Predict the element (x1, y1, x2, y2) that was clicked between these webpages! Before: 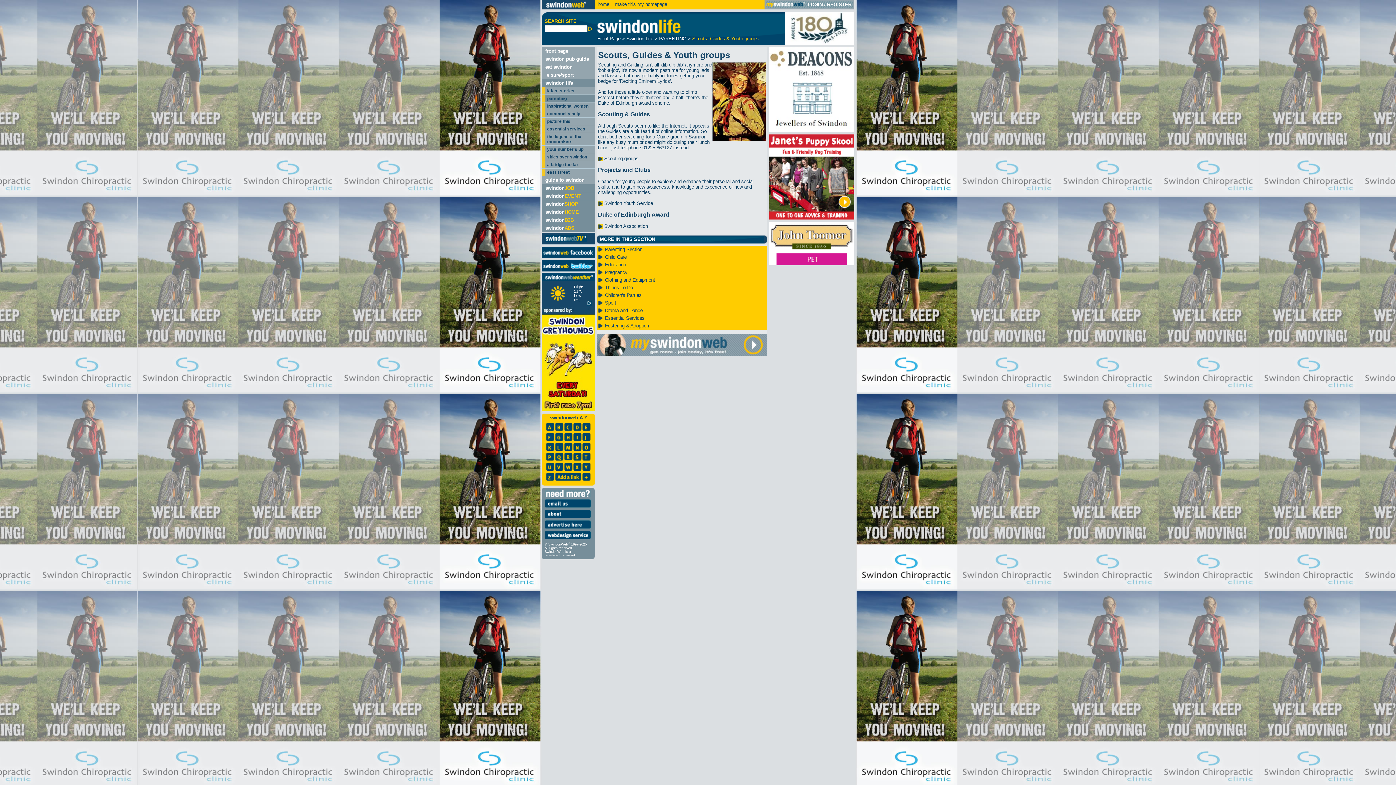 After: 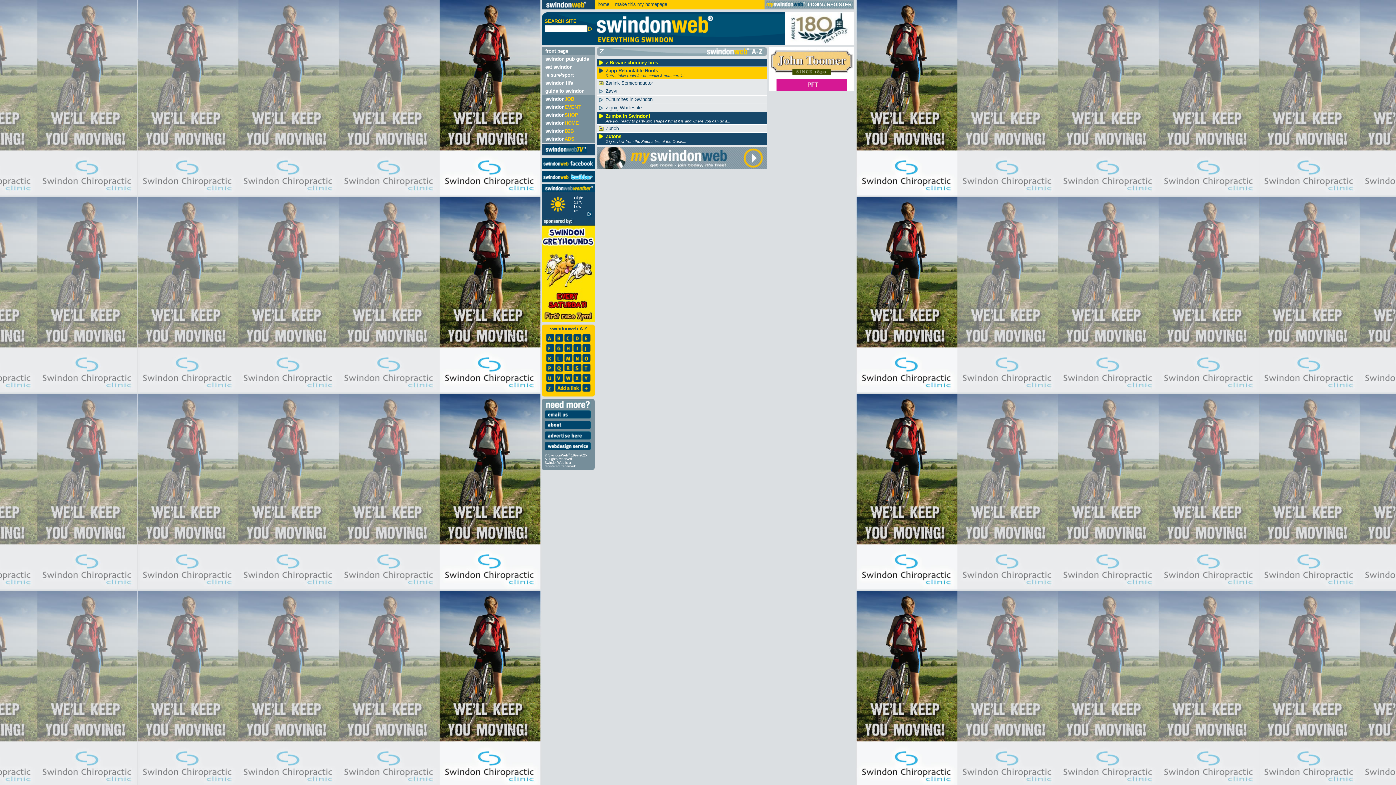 Action: bbox: (546, 476, 554, 482)